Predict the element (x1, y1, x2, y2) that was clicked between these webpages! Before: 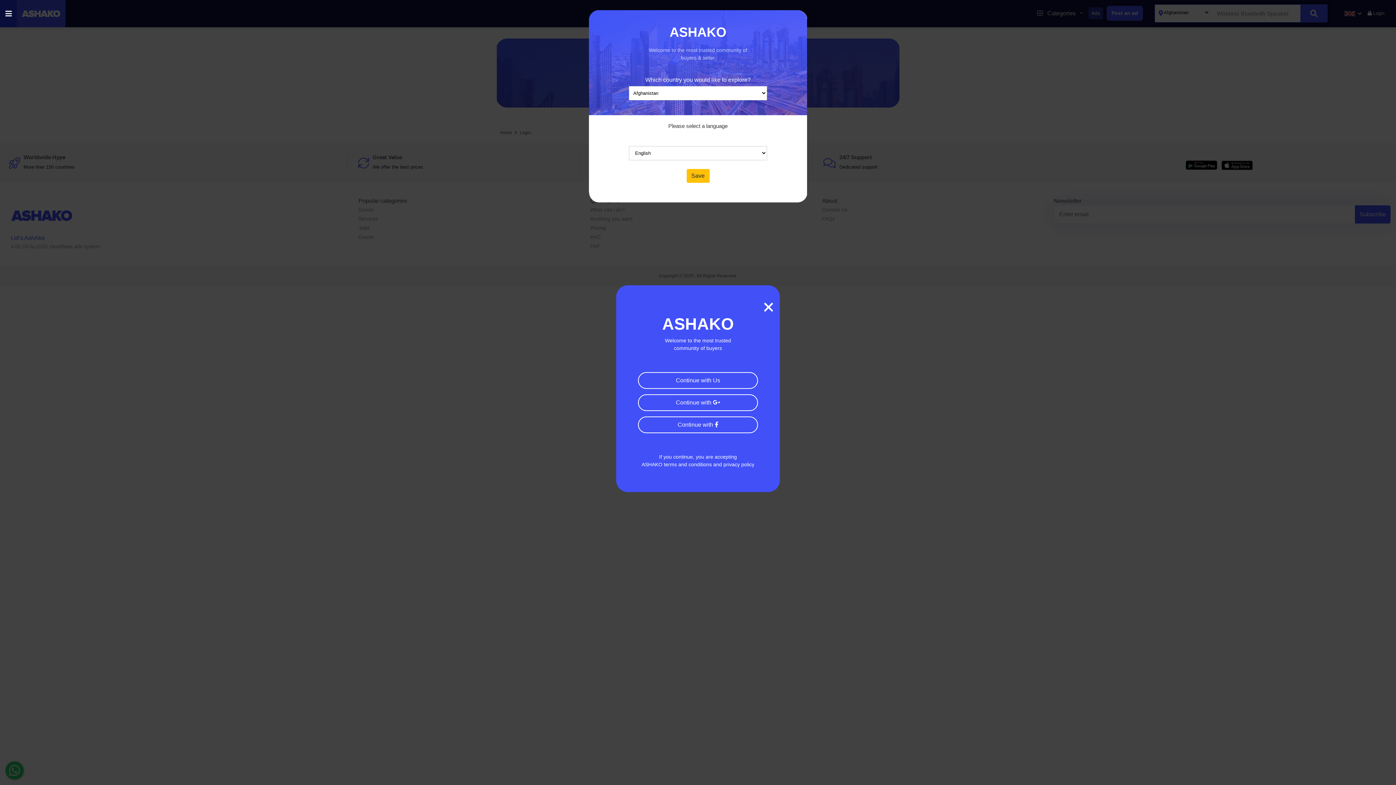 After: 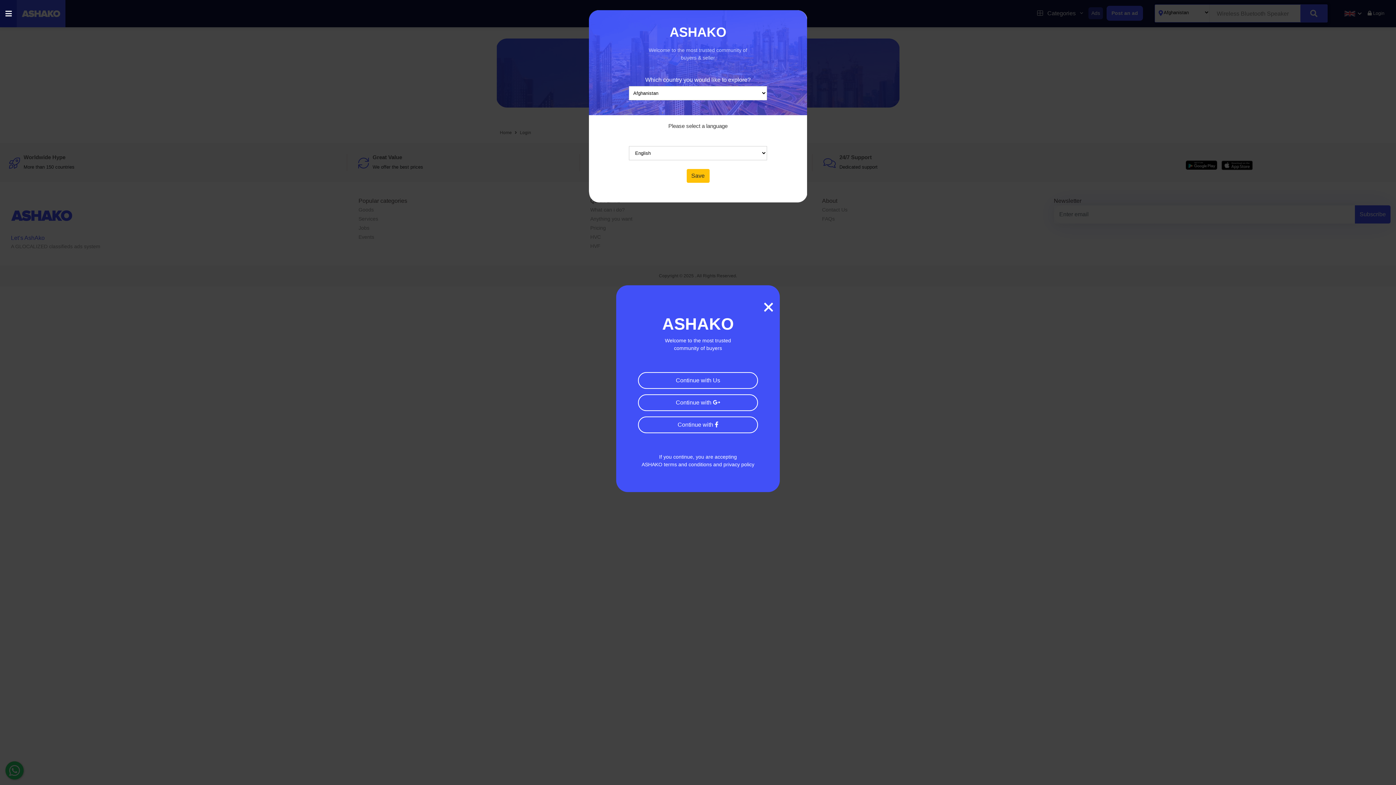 Action: bbox: (664, 461, 712, 467) label: terms and conditions